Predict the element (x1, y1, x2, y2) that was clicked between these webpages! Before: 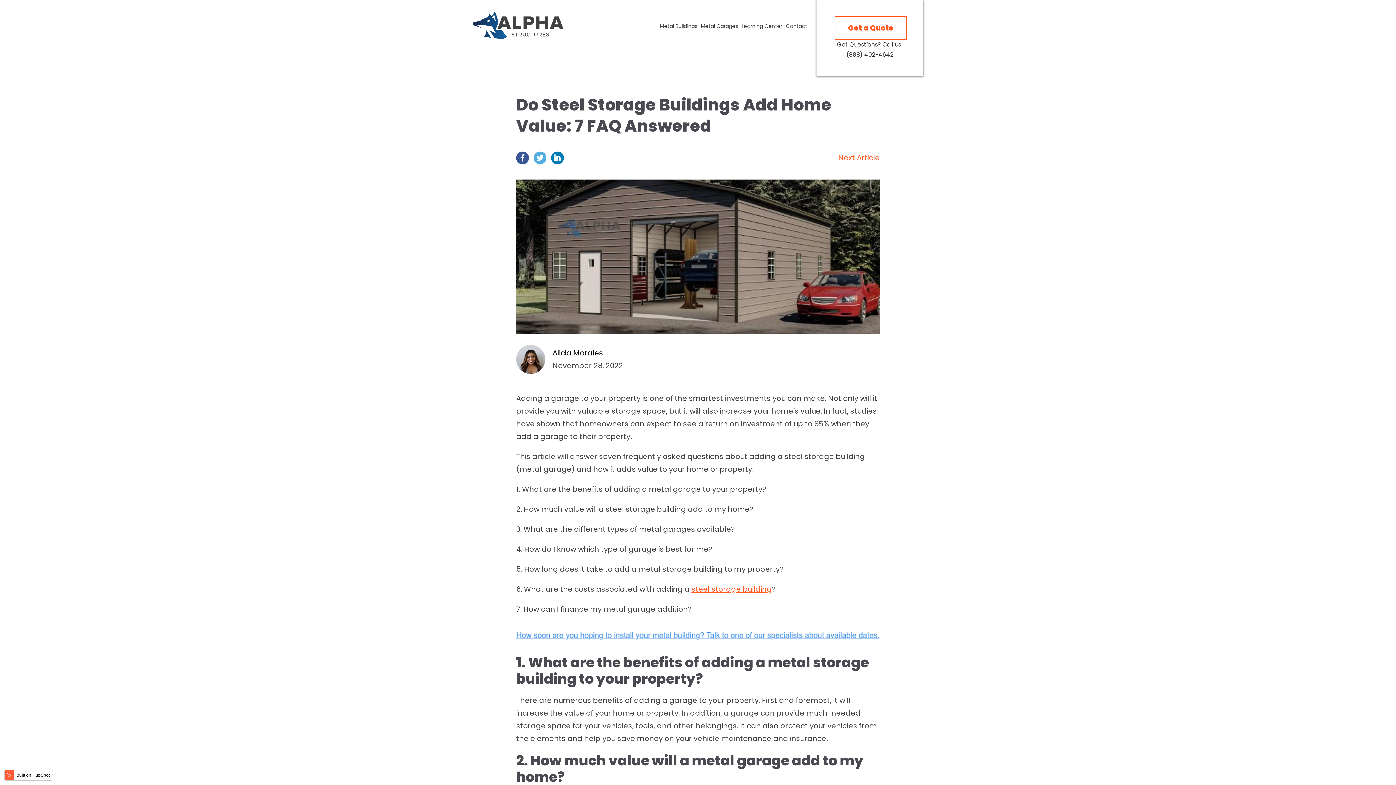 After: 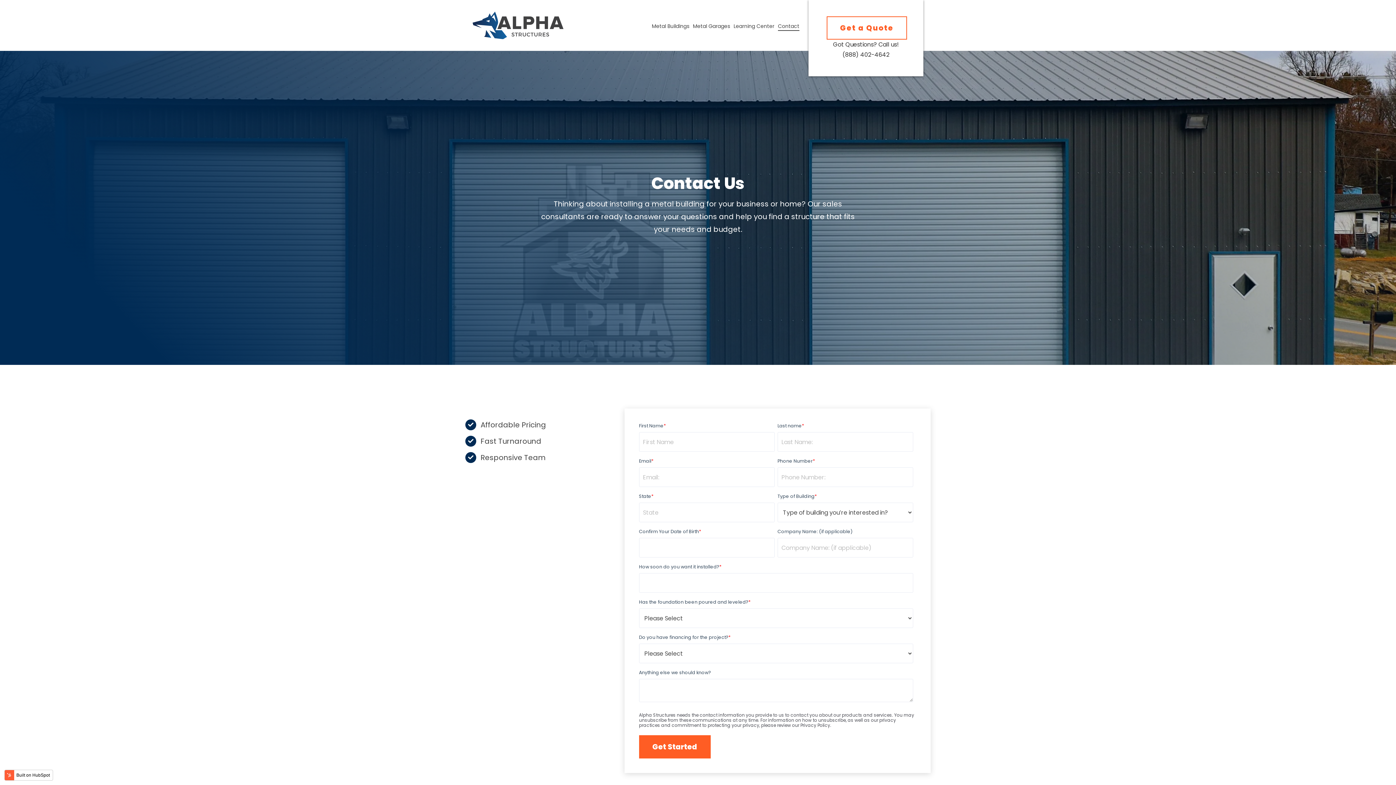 Action: bbox: (834, 16, 907, 39) label: Get a Quote